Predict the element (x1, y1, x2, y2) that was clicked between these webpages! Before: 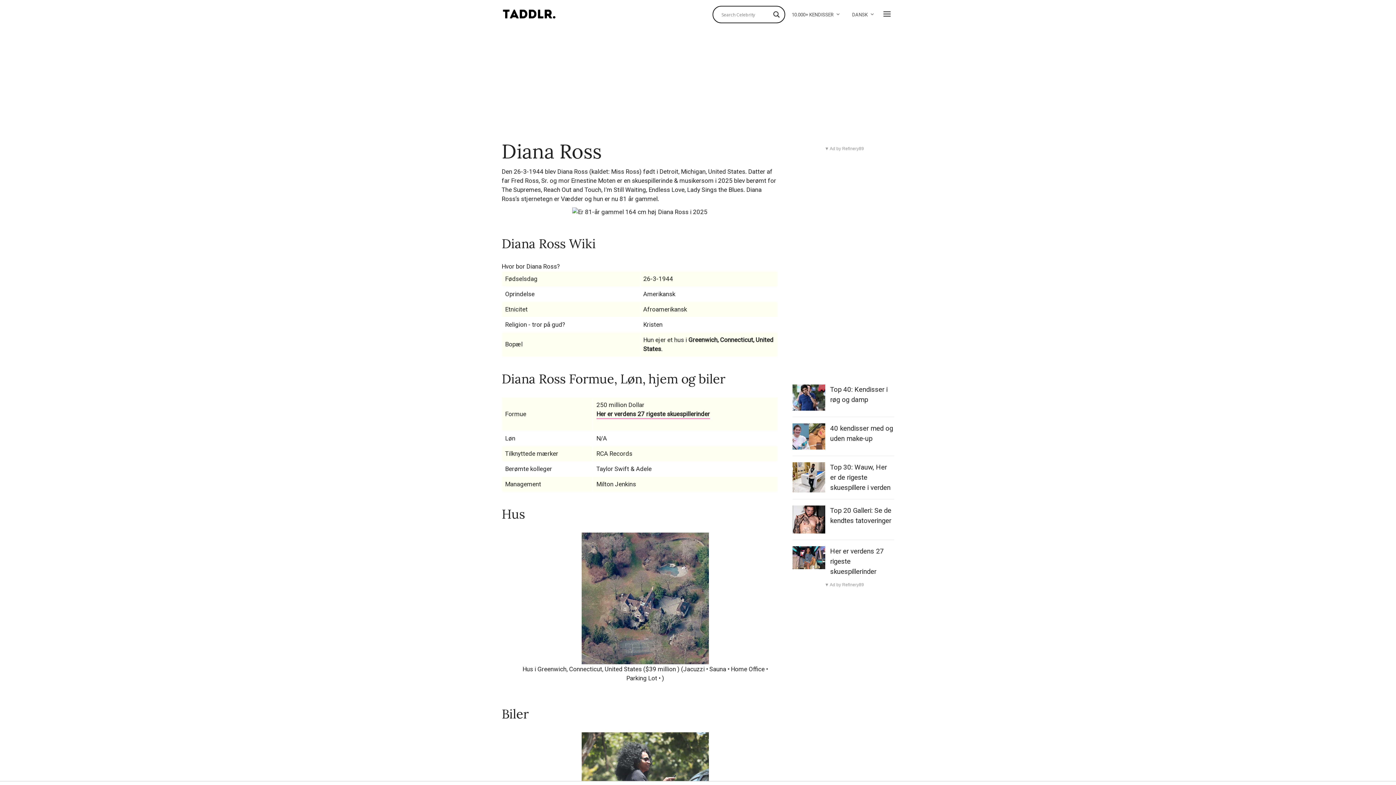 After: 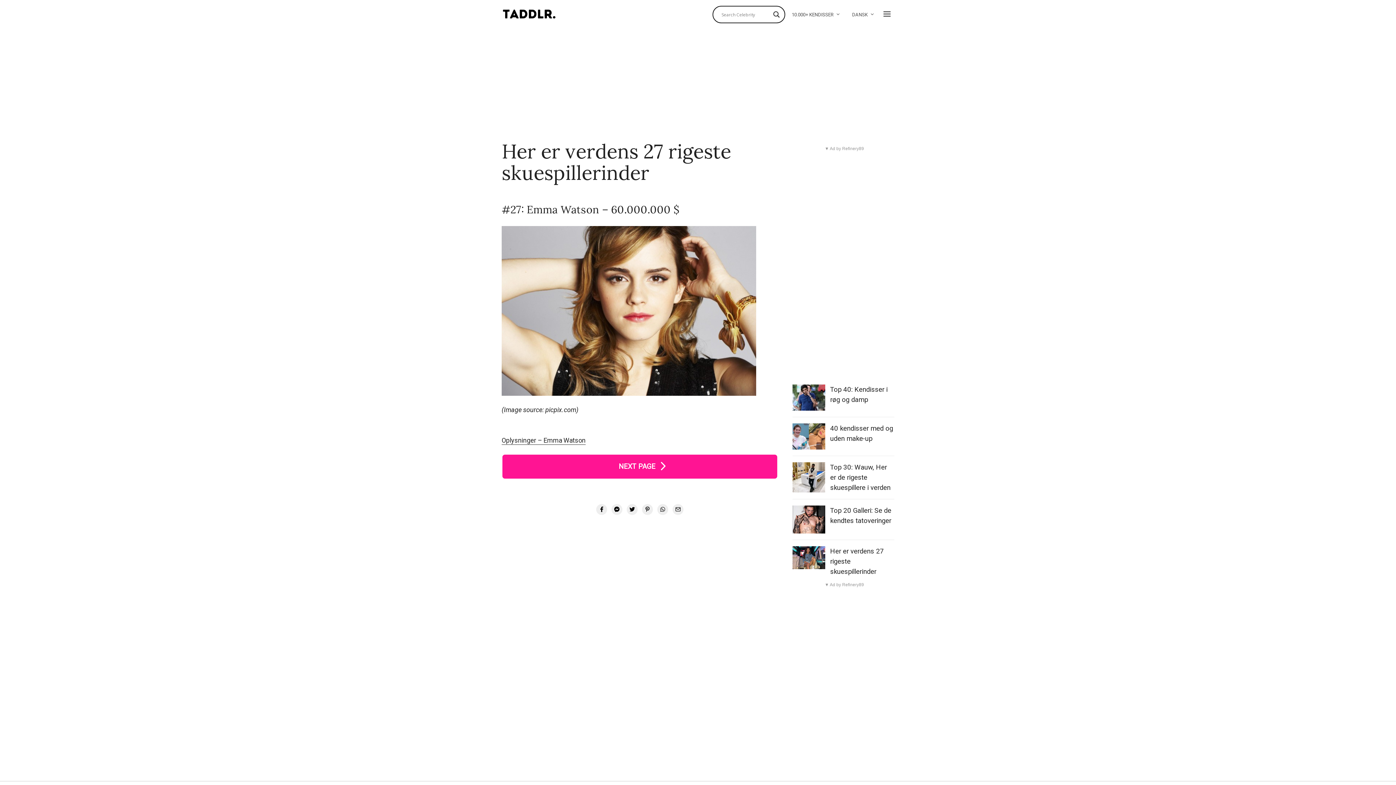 Action: label: Her er verdens 27 rigeste skuespillerinder bbox: (596, 410, 710, 419)